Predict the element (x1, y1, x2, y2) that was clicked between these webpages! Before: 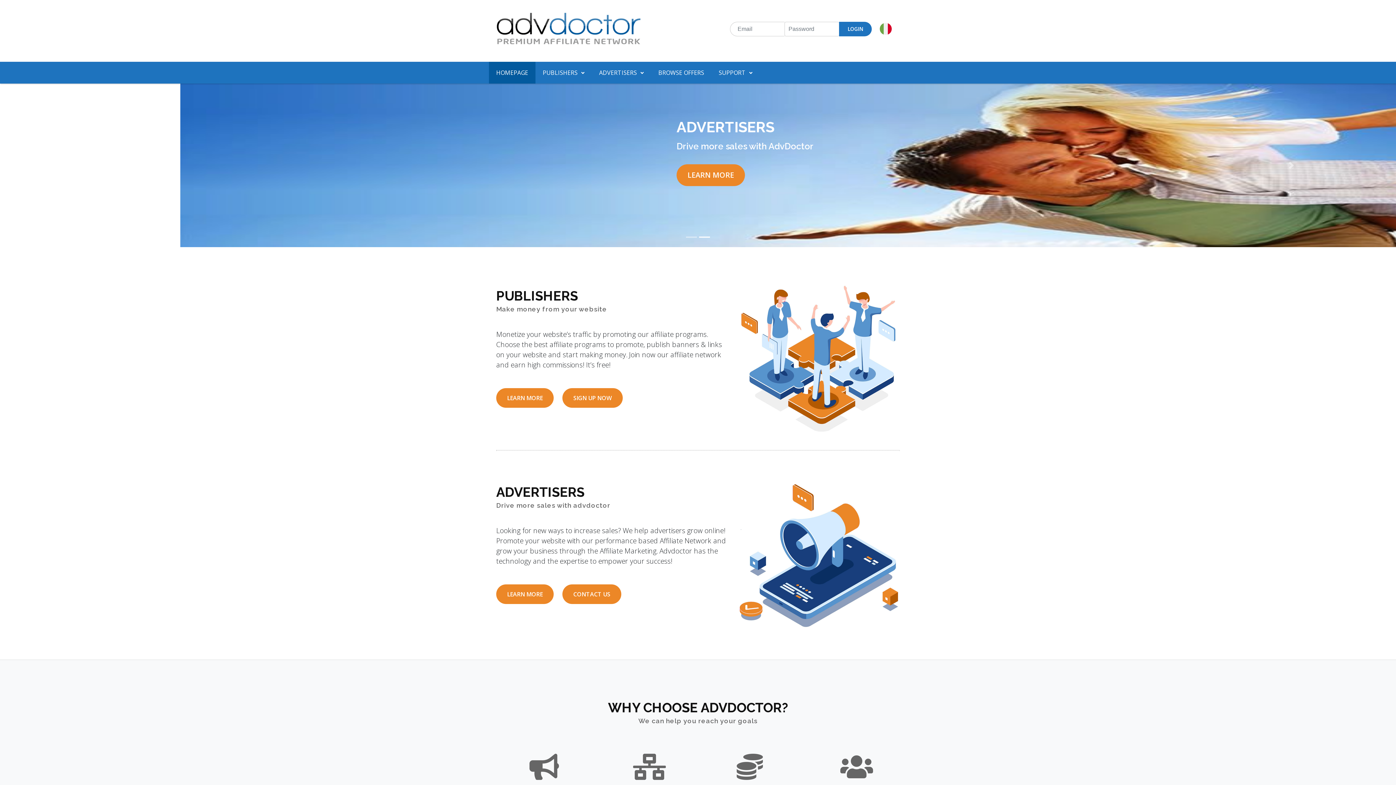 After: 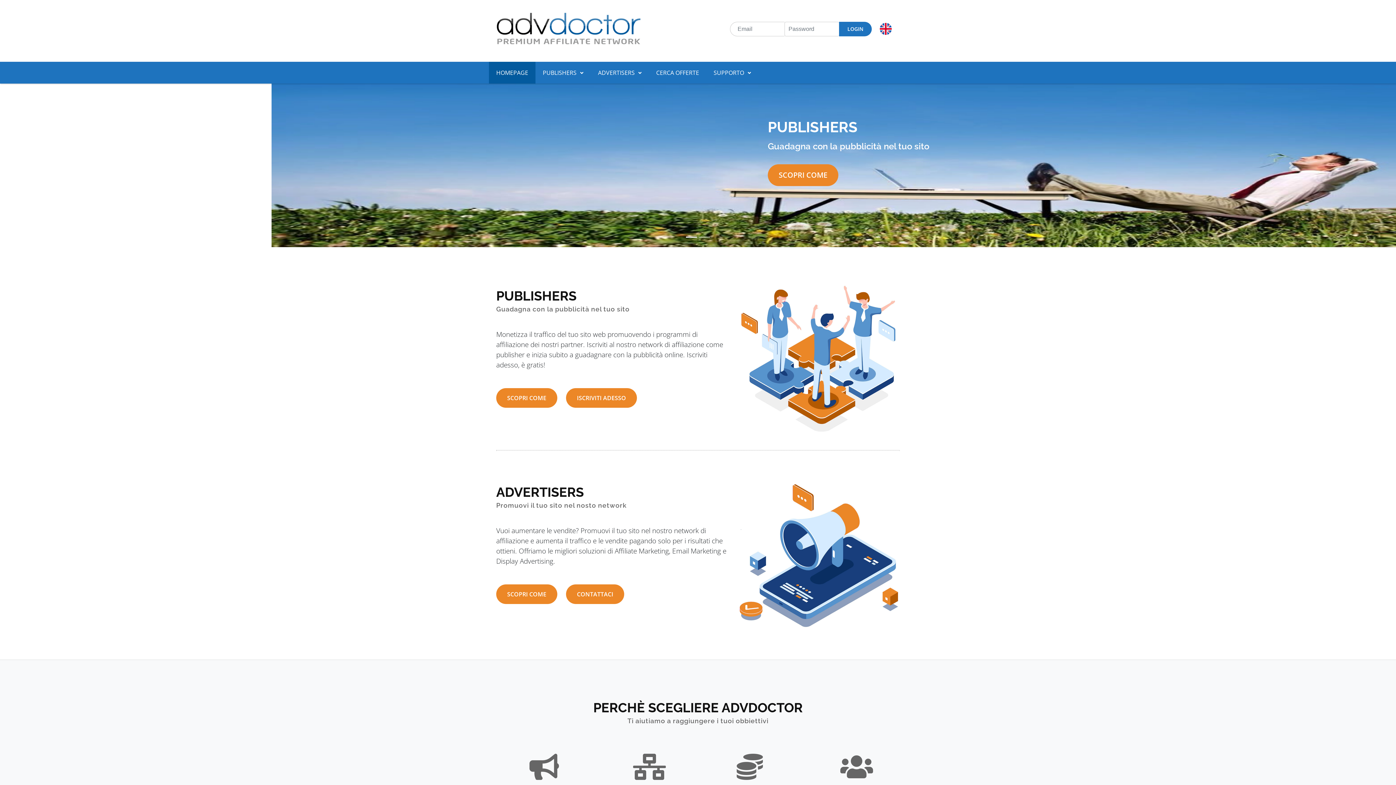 Action: bbox: (879, 25, 892, 31)